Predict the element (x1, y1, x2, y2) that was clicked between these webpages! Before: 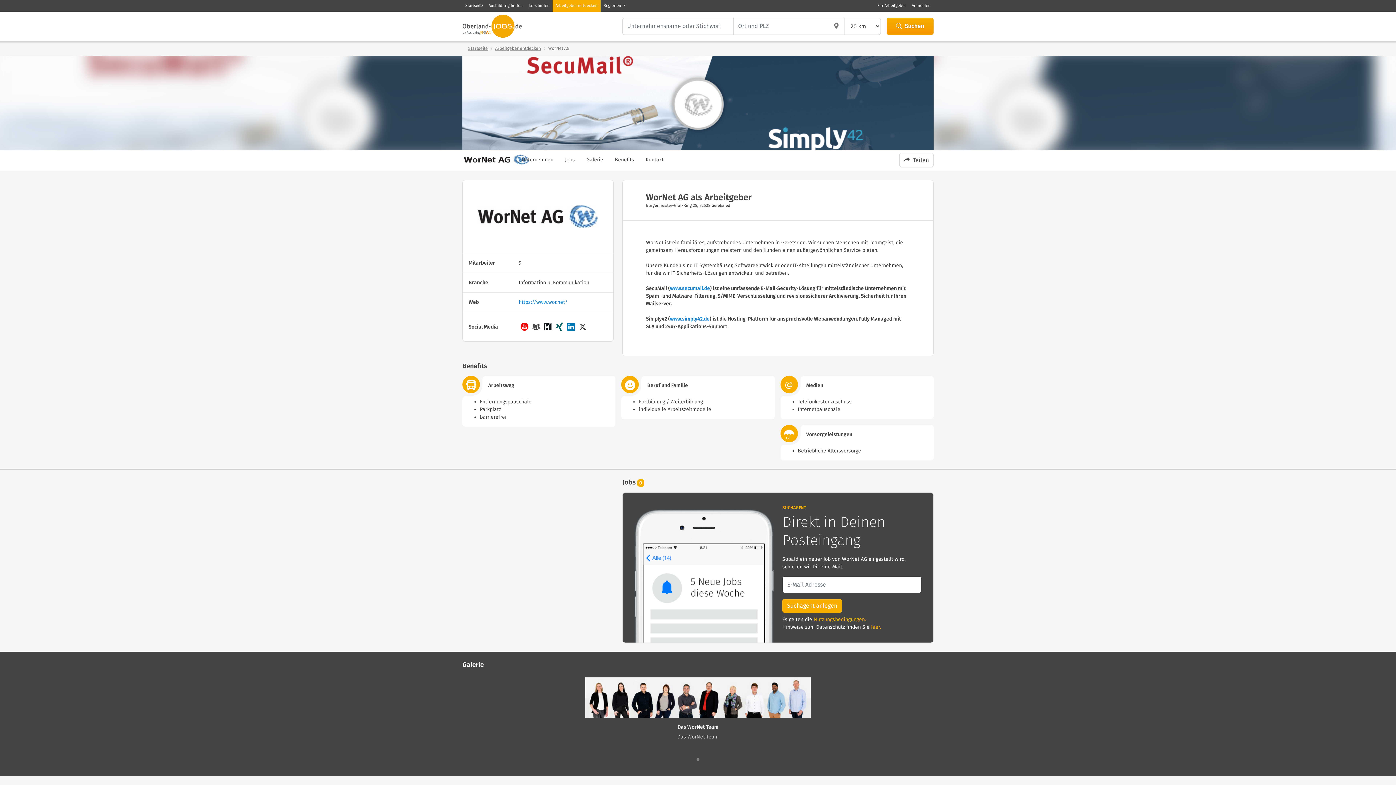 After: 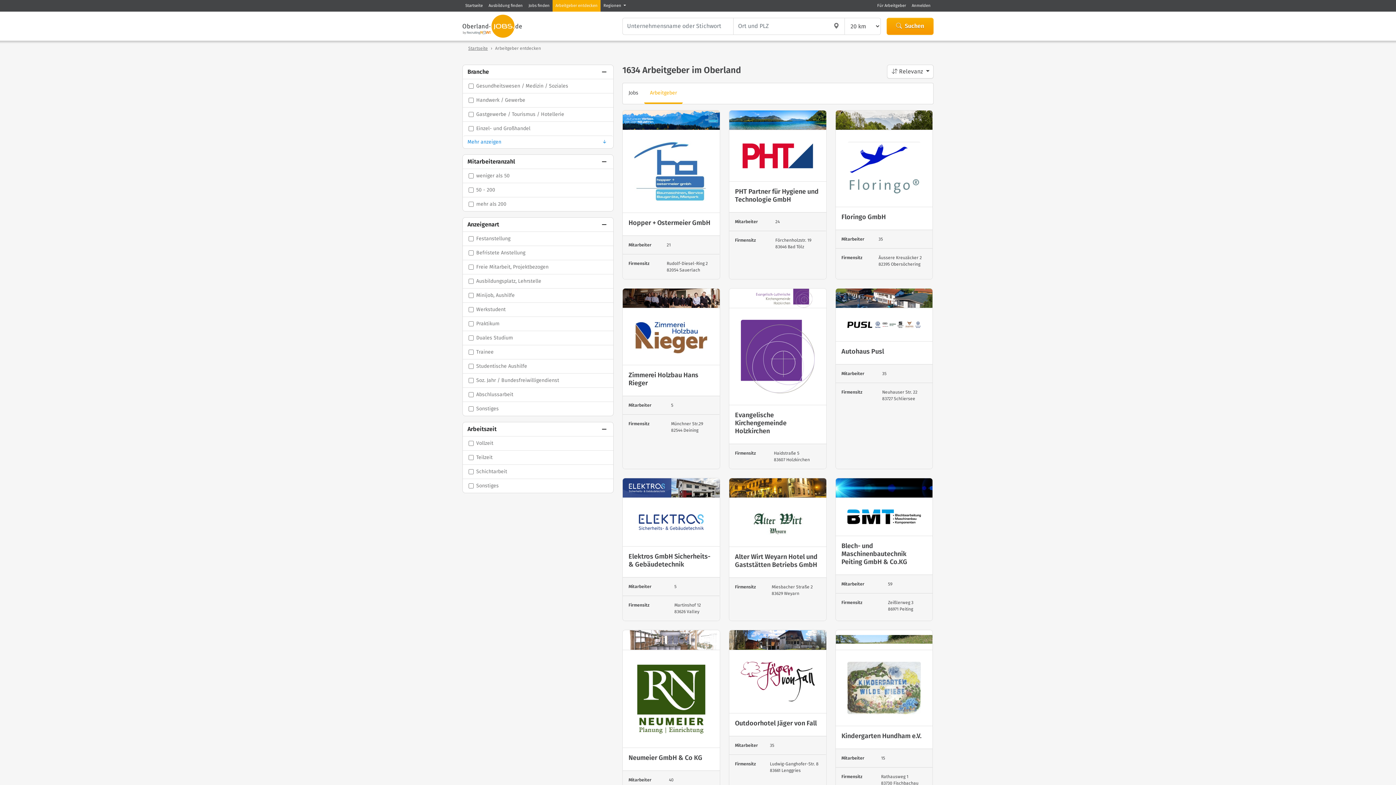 Action: bbox: (552, 0, 600, 11) label: Arbeitgeber entdecken